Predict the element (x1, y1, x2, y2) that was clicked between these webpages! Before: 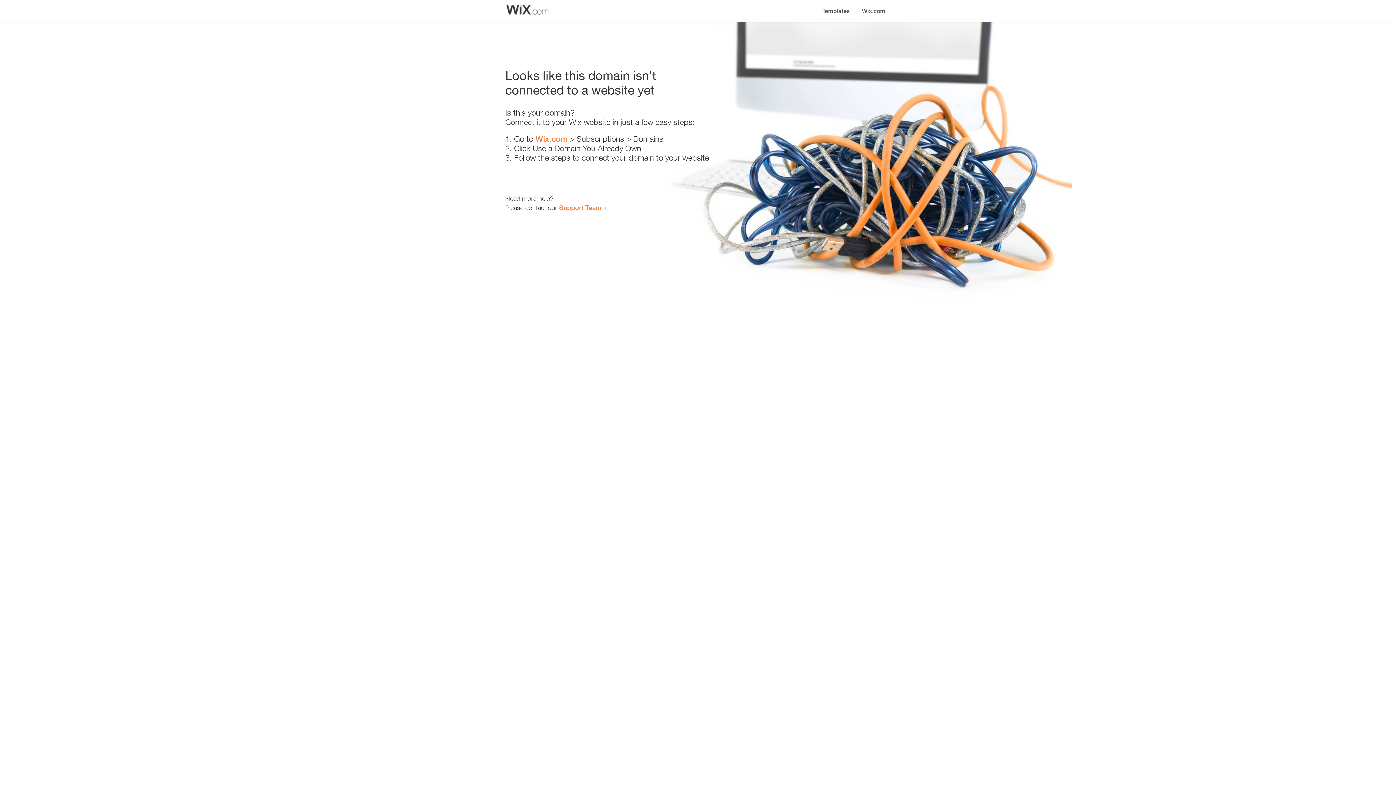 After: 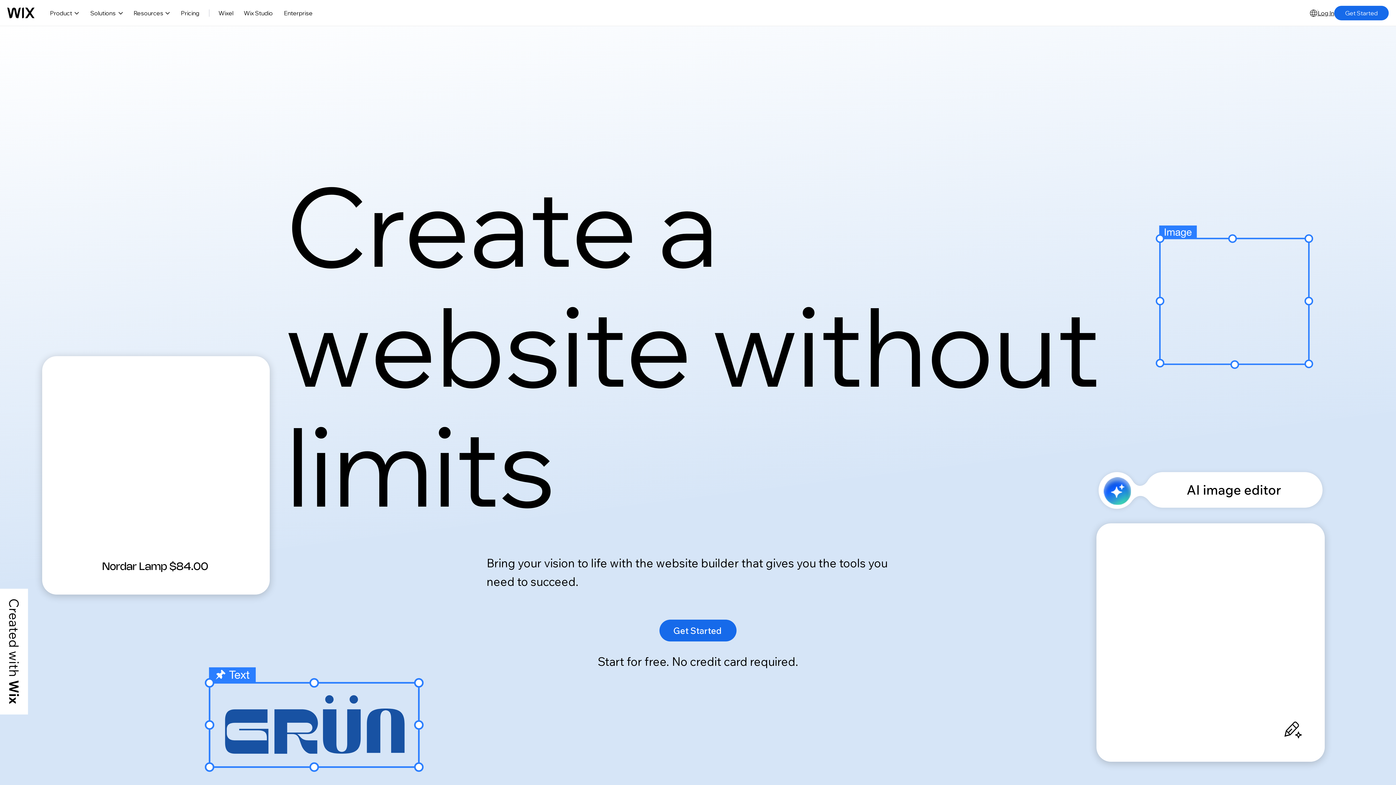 Action: bbox: (535, 134, 567, 143) label: Wix.com